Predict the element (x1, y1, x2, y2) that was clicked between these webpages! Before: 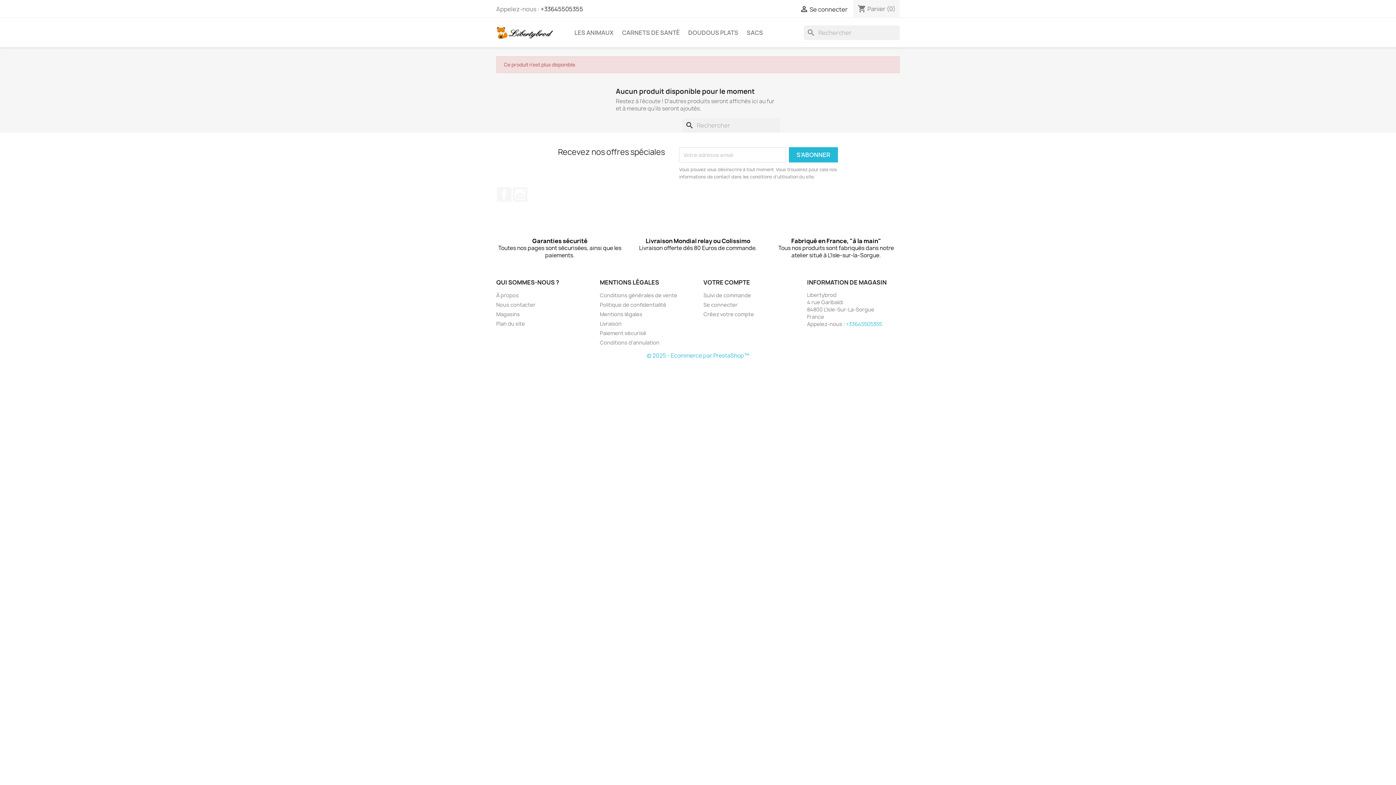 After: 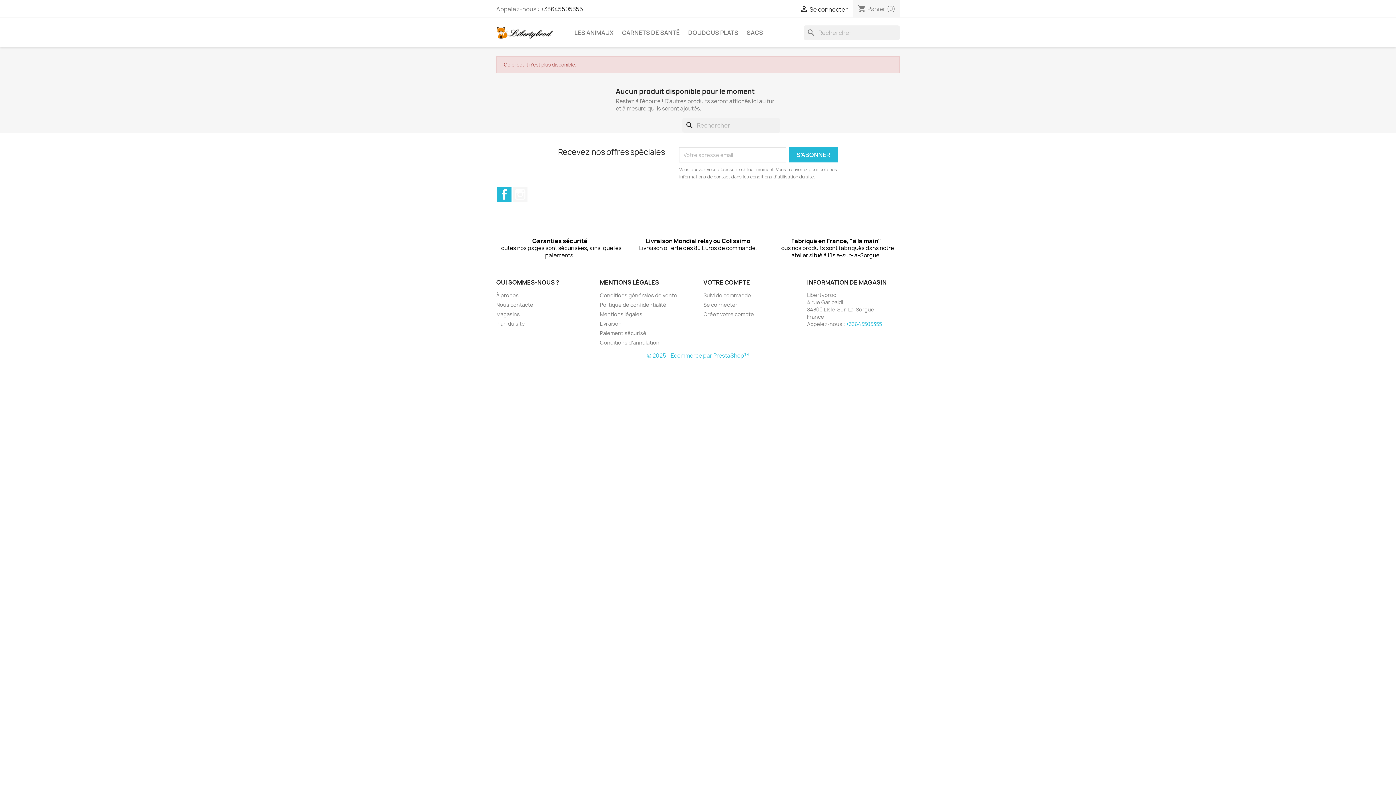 Action: bbox: (497, 187, 511, 201) label: Facebook